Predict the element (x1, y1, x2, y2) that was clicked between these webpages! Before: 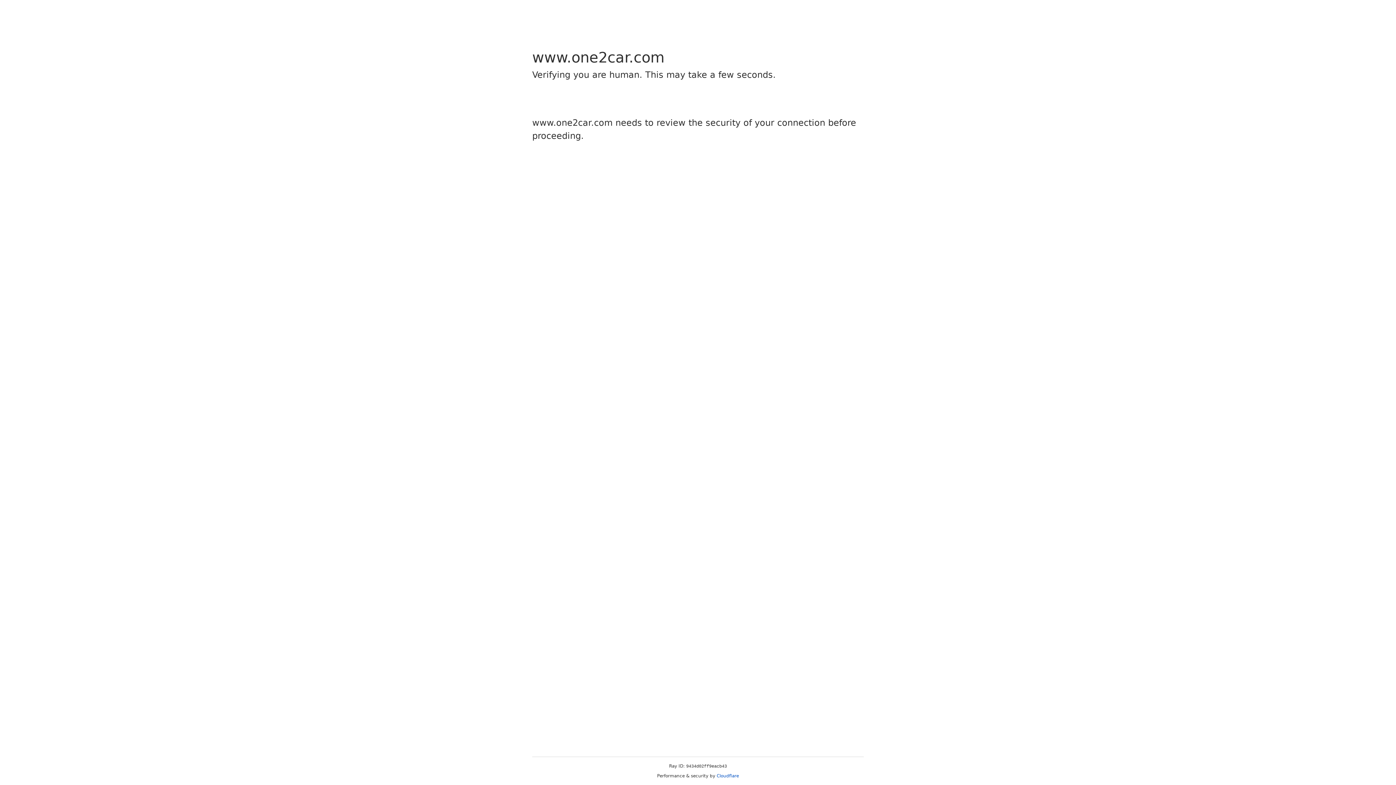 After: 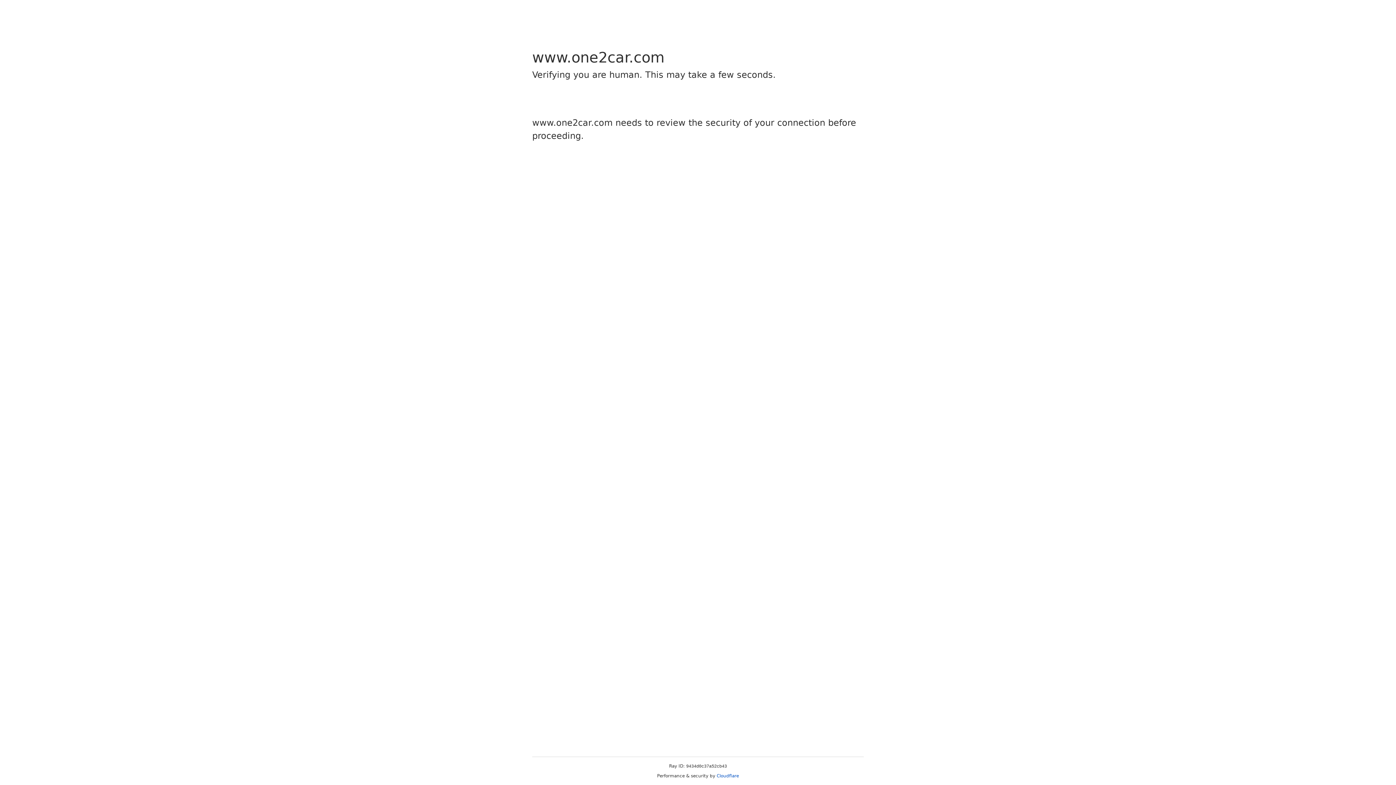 Action: label: Cloudflare bbox: (716, 773, 739, 778)